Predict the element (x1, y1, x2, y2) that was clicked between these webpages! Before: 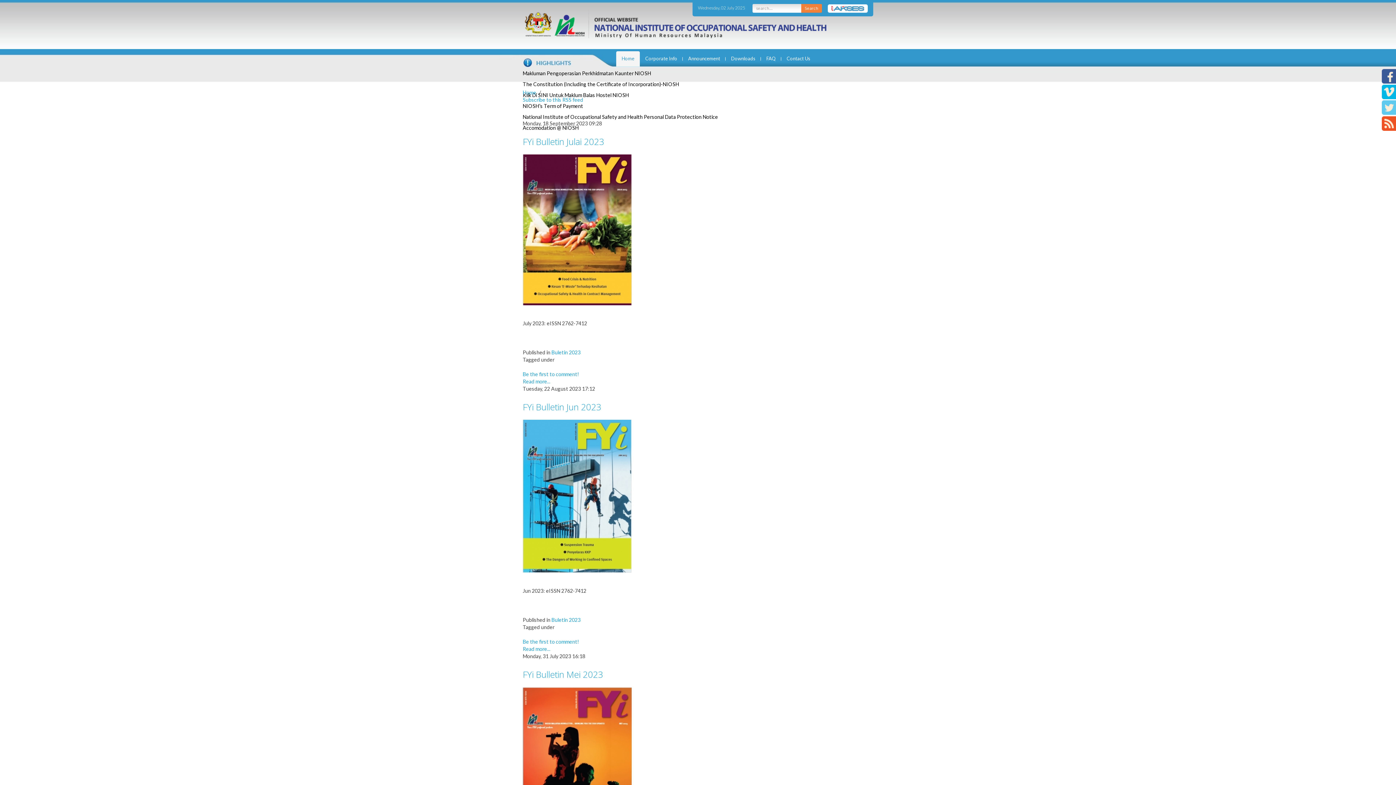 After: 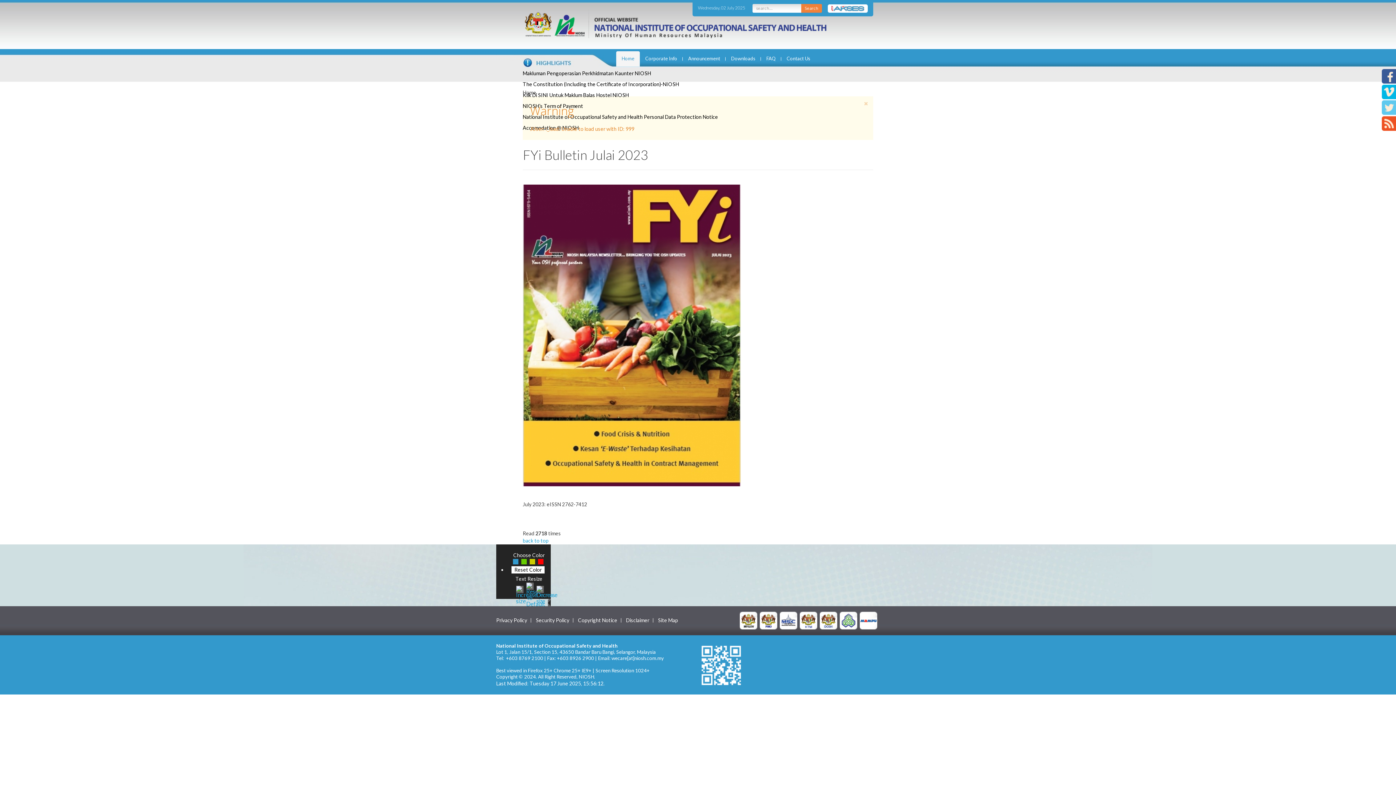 Action: bbox: (522, 226, 632, 232)